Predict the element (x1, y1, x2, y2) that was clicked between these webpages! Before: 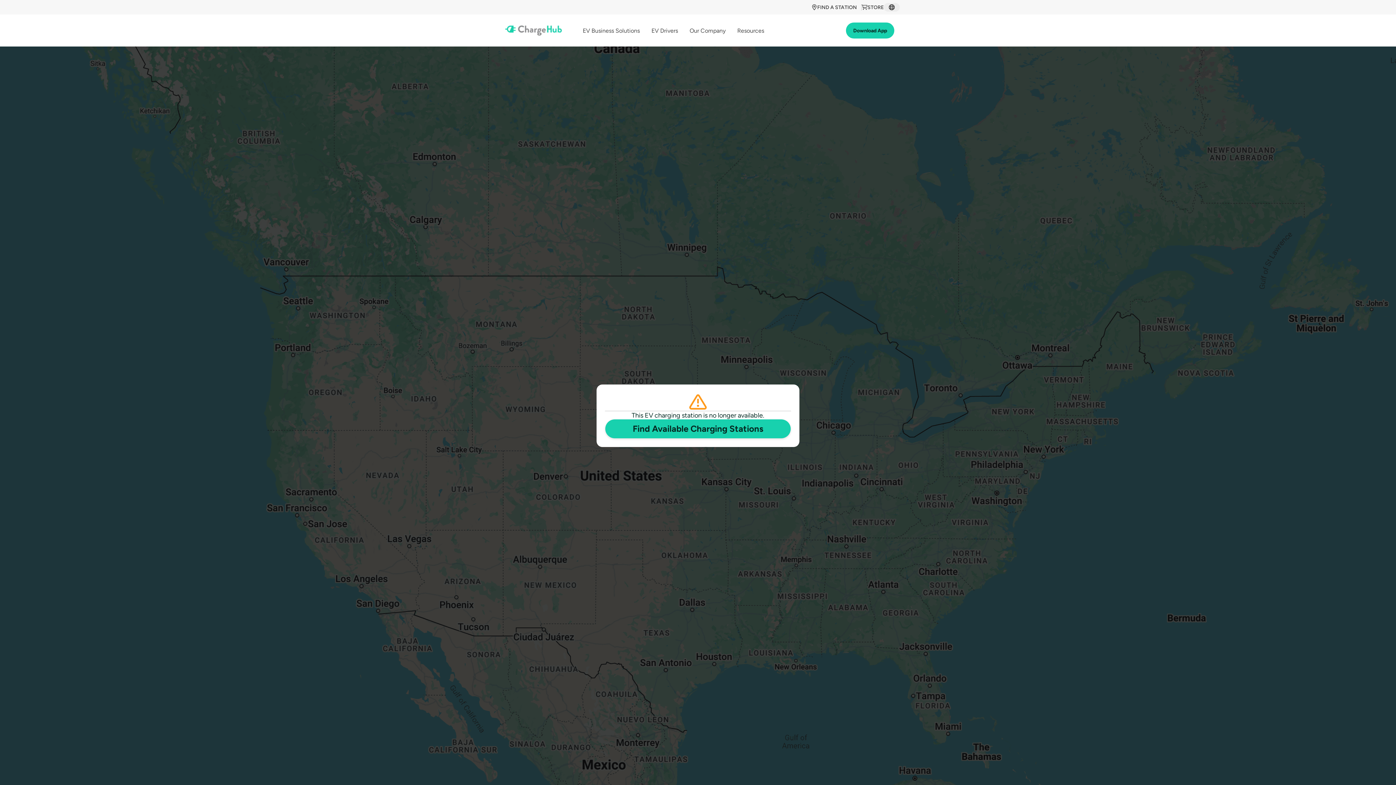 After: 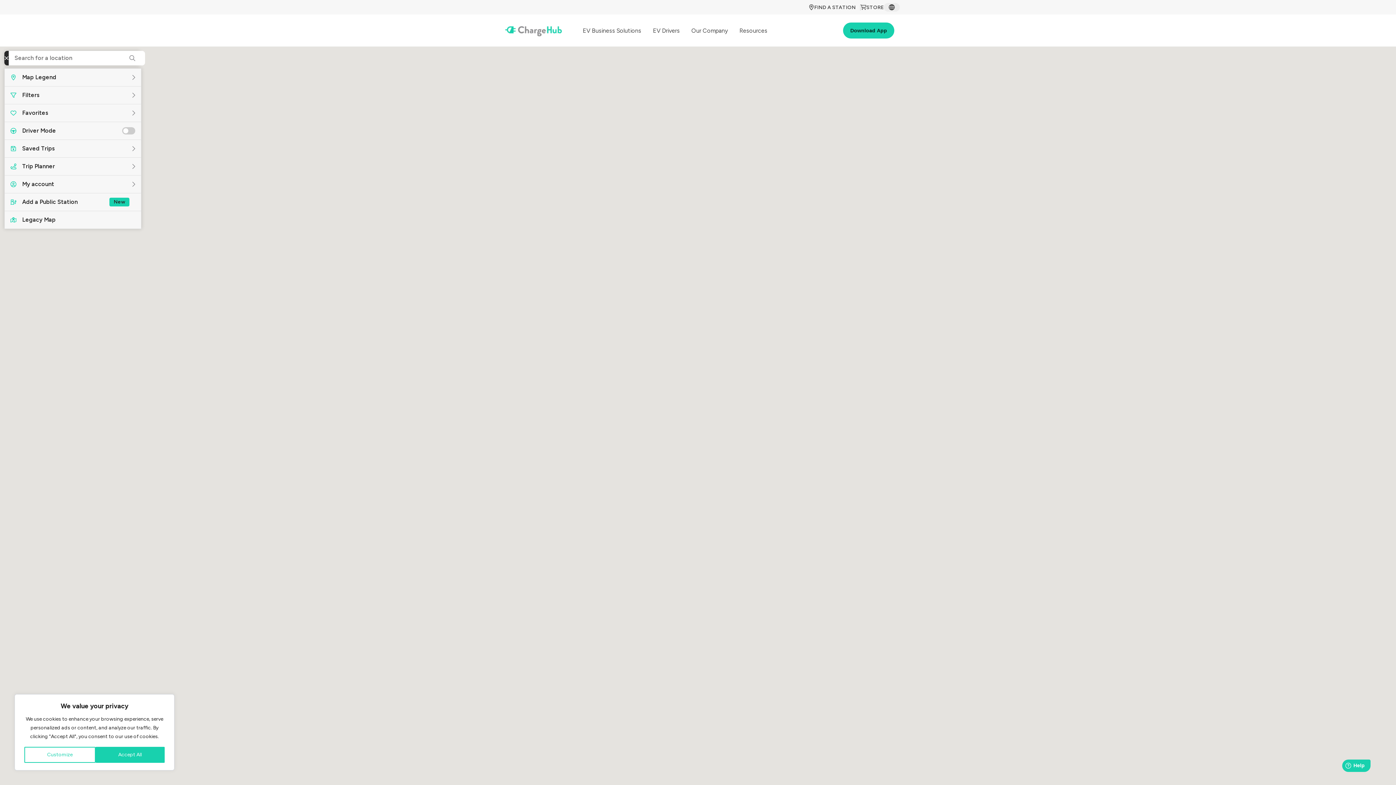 Action: label: FIND A STATION bbox: (811, 4, 861, 10)